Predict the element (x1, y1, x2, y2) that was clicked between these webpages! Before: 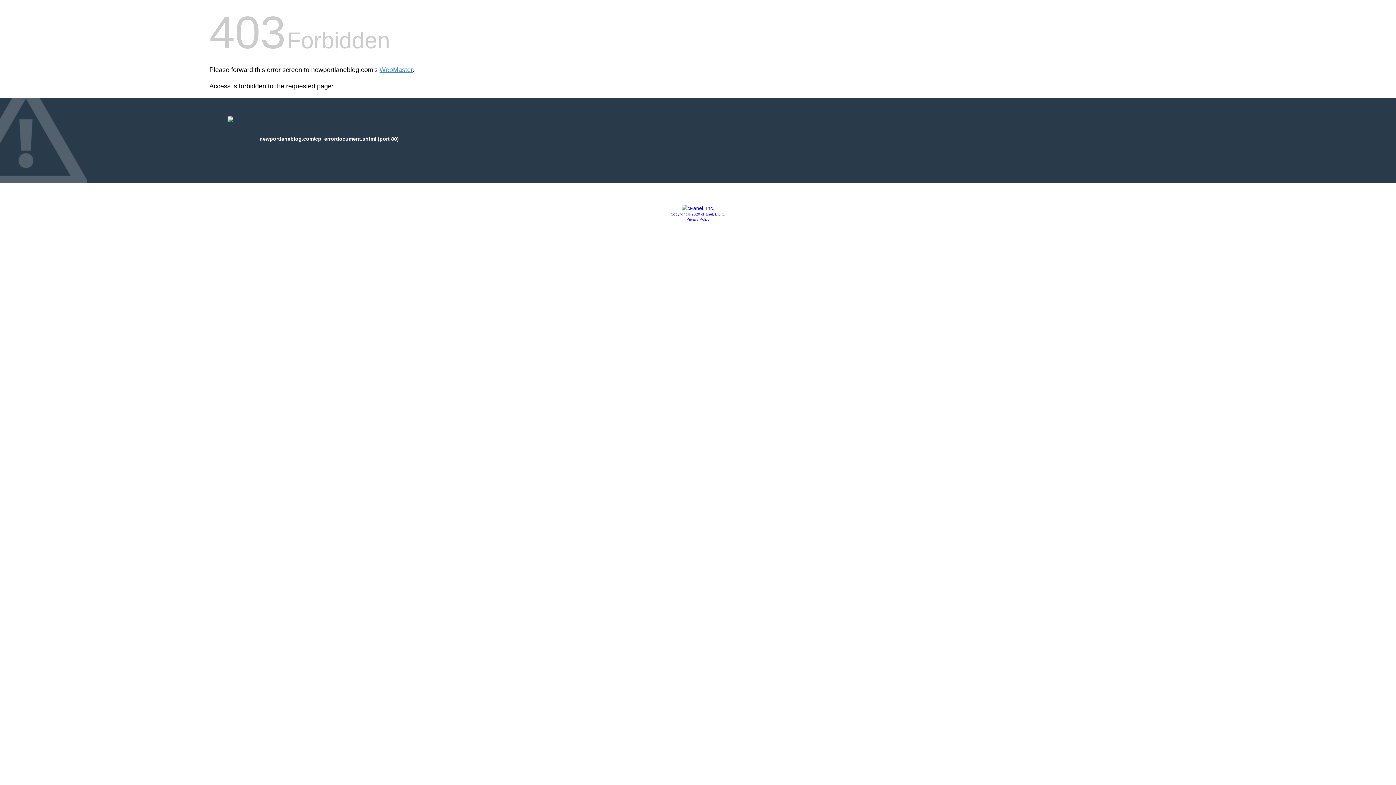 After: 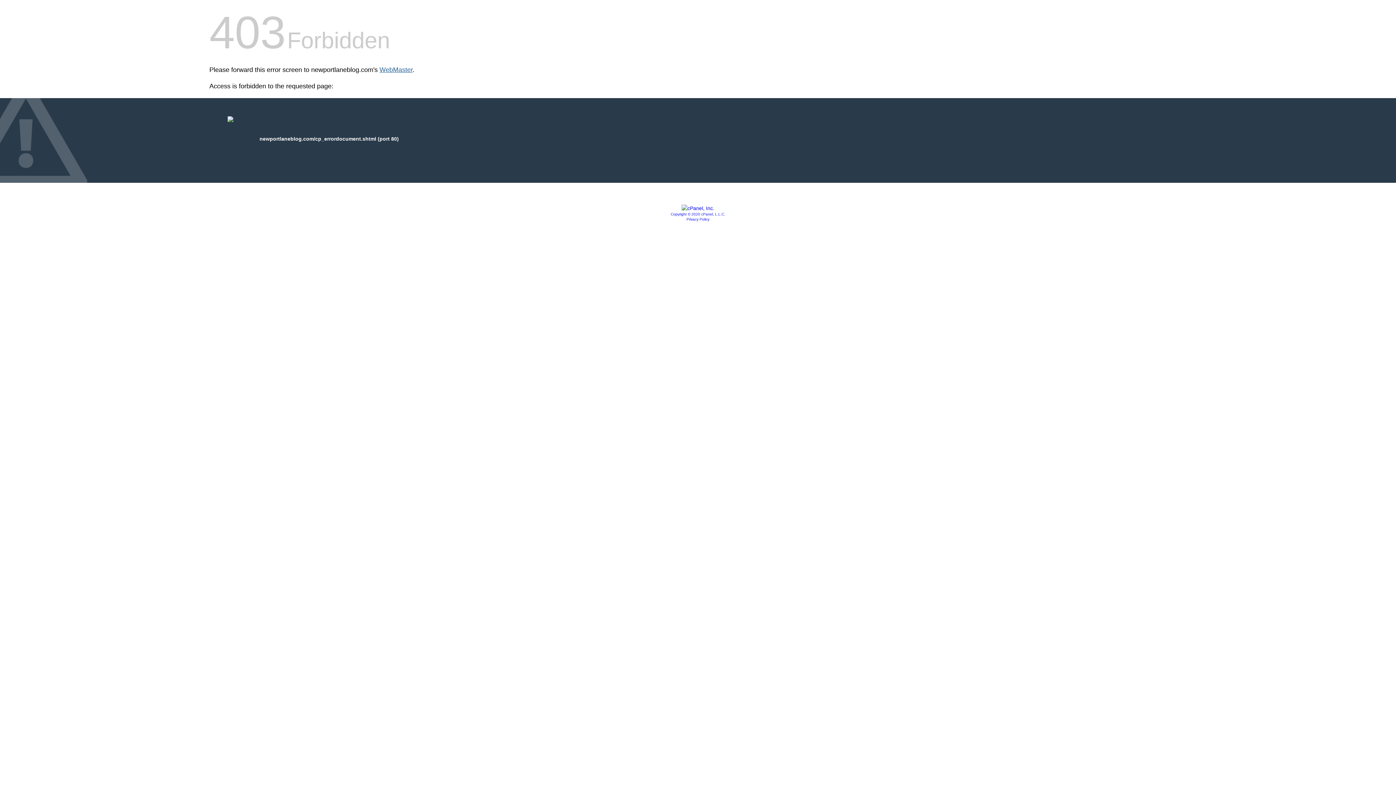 Action: label: WebMaster bbox: (379, 66, 412, 73)